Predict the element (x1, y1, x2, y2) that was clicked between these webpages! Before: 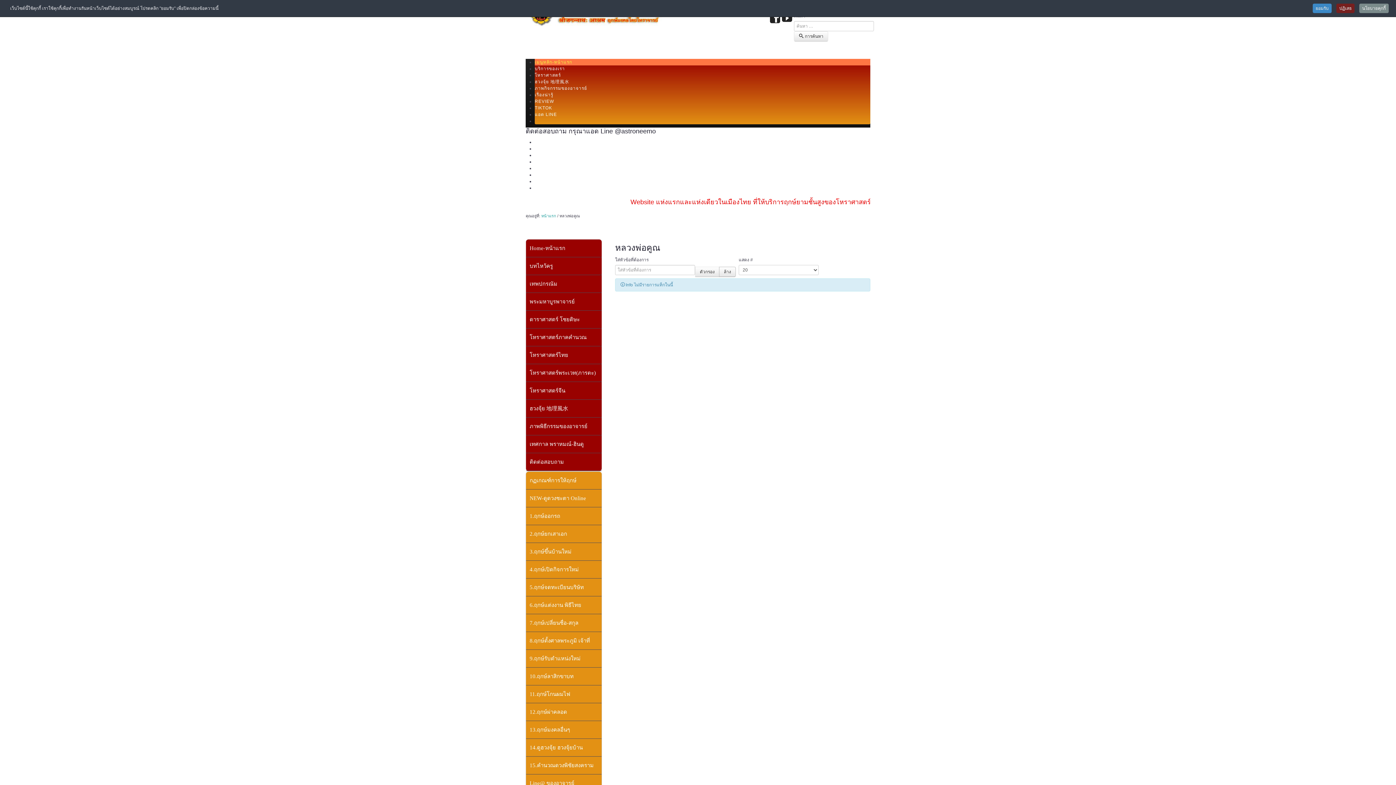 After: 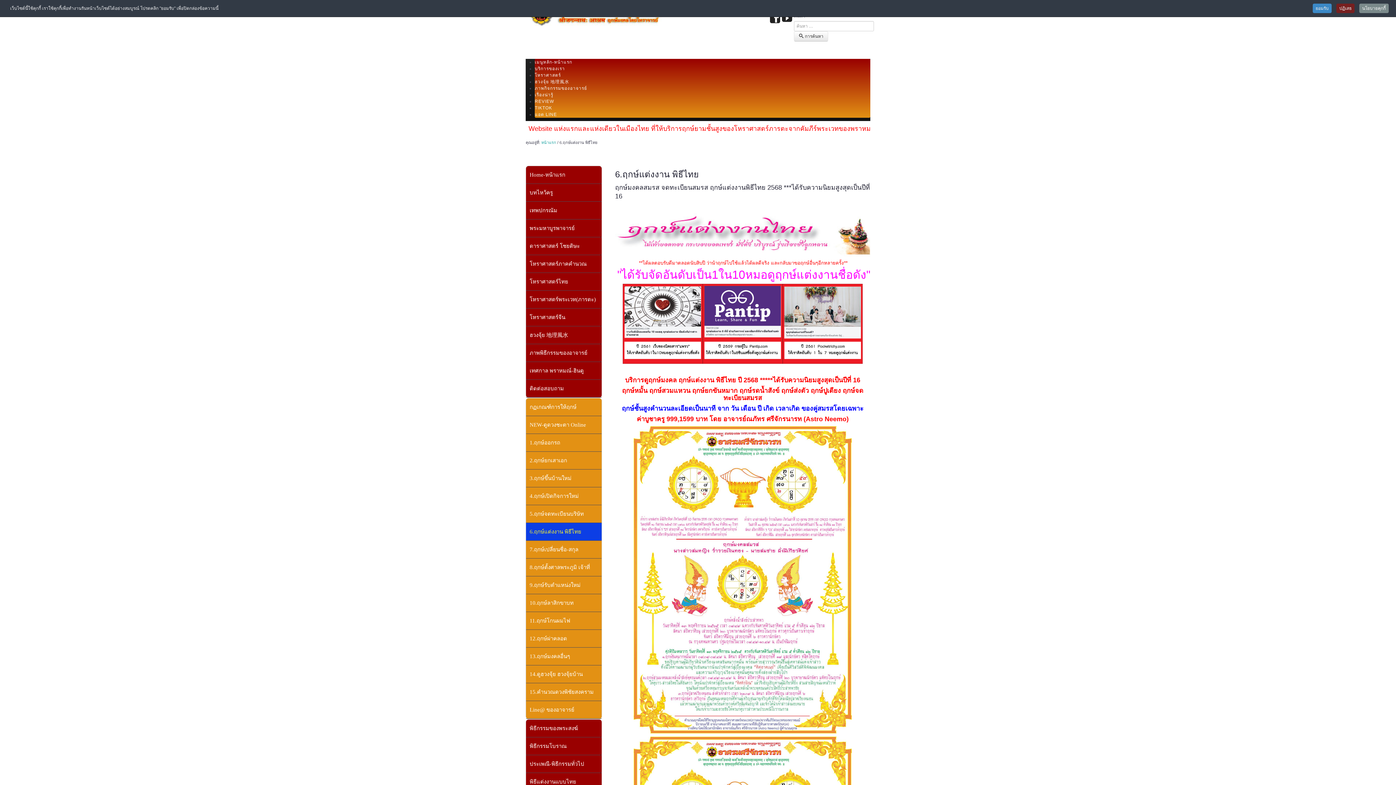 Action: bbox: (526, 596, 601, 614) label: 6.ฤกษ์แต่งงาน พิธีไทย